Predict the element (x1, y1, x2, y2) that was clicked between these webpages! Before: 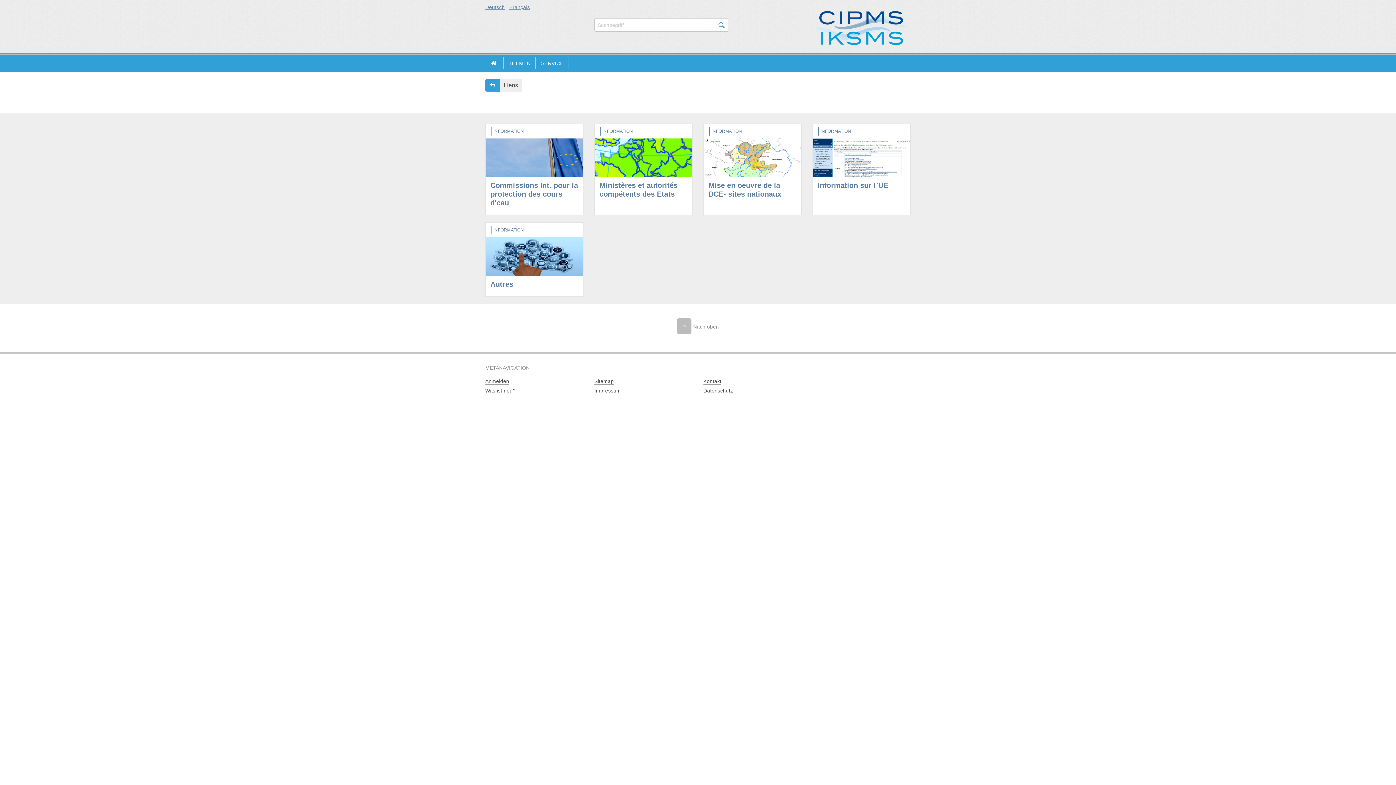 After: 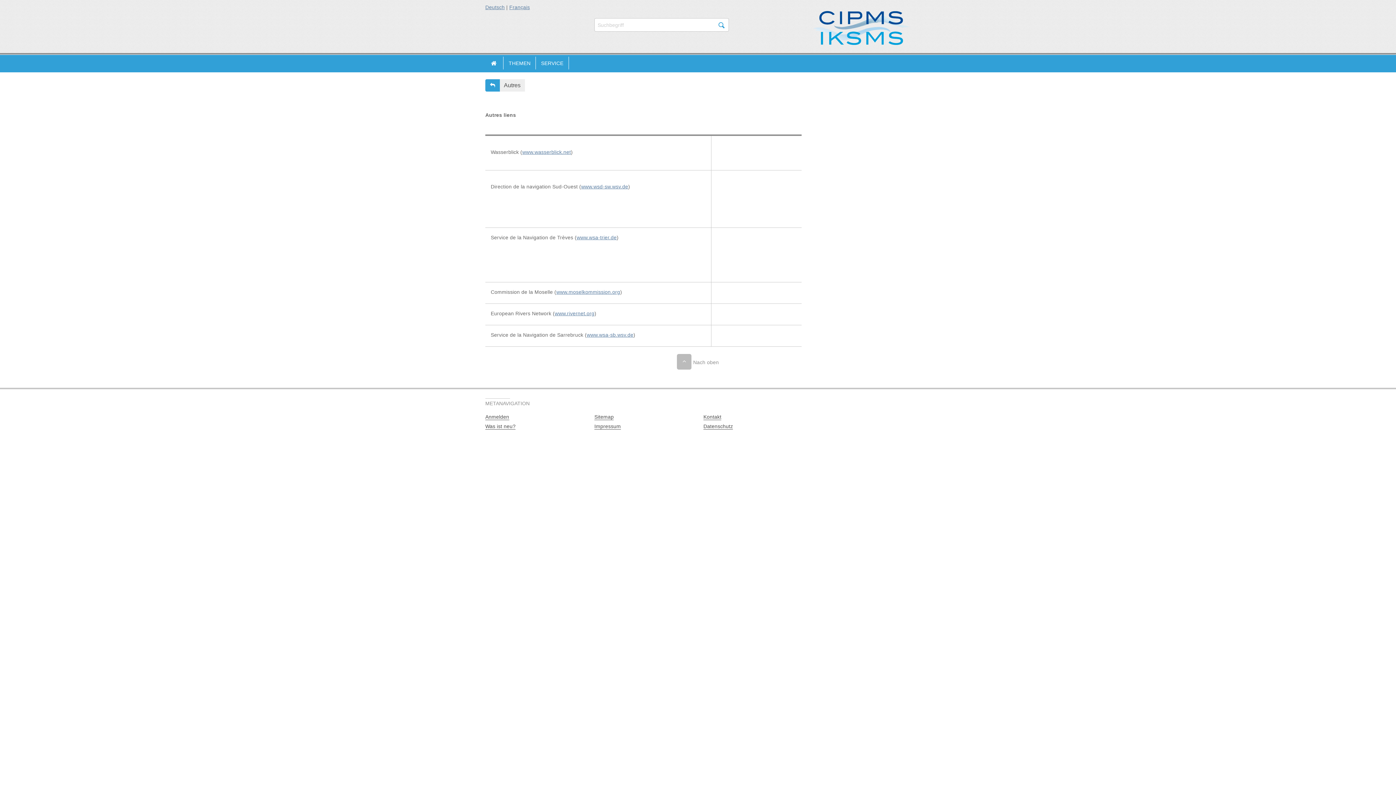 Action: bbox: (485, 222, 583, 296) label: INFORMATION
Autres